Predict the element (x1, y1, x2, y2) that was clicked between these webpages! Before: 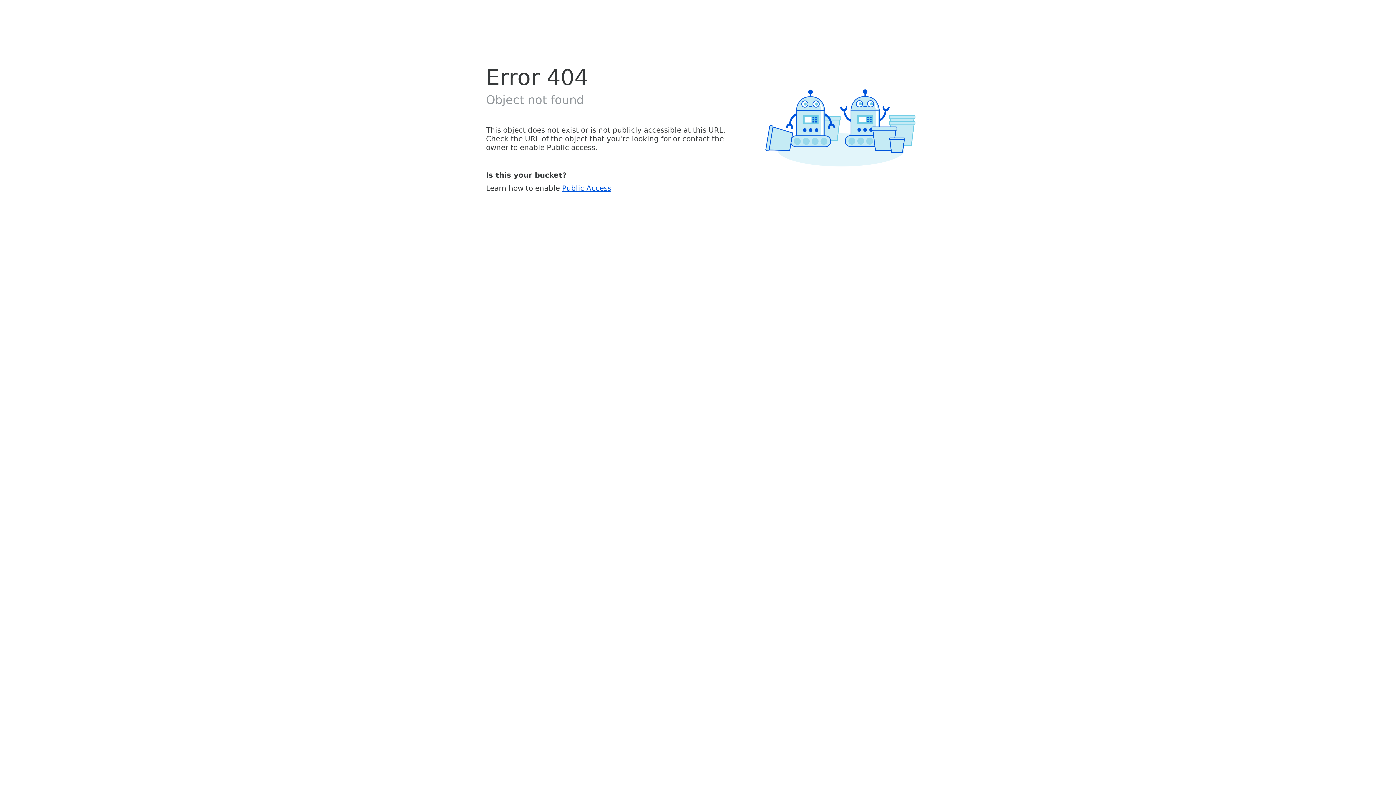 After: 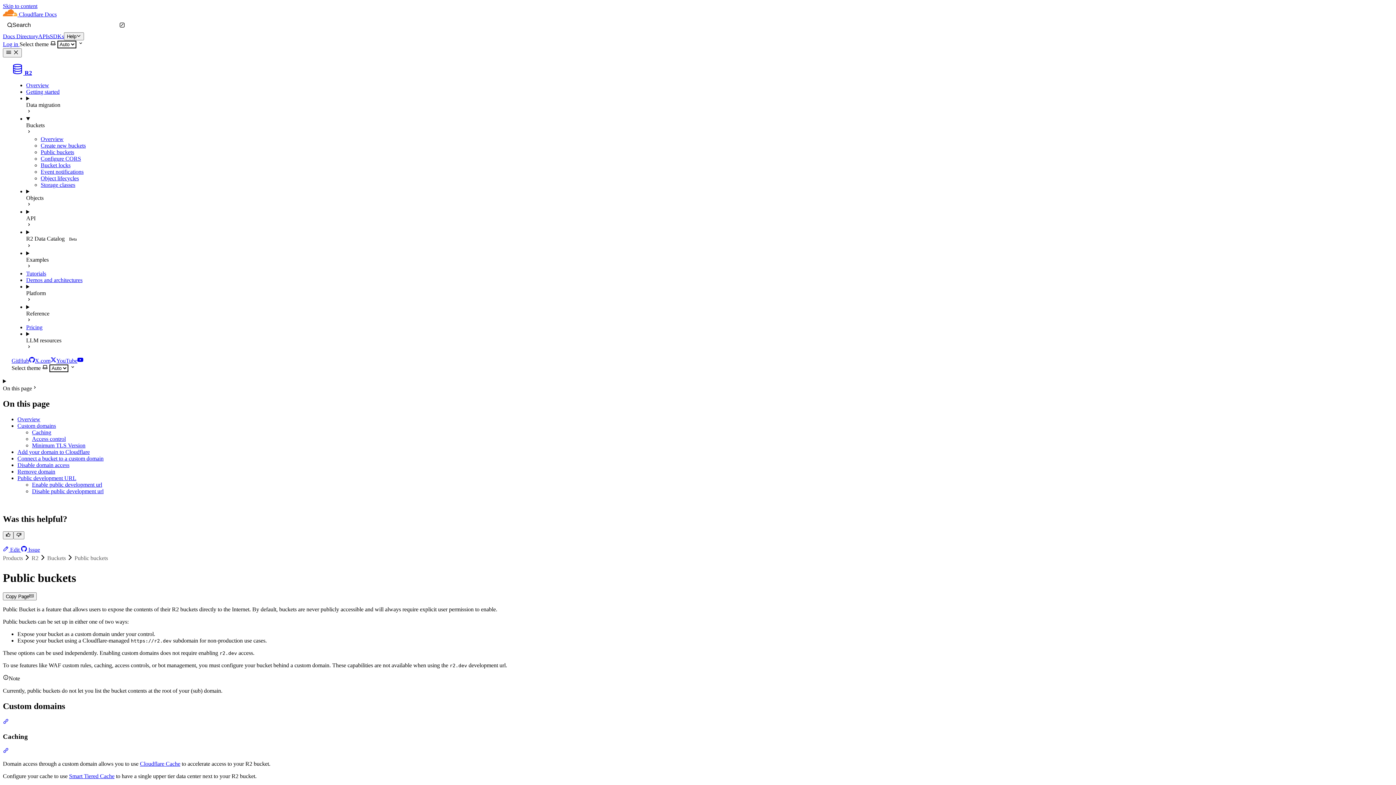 Action: bbox: (562, 183, 611, 192) label: Public Access